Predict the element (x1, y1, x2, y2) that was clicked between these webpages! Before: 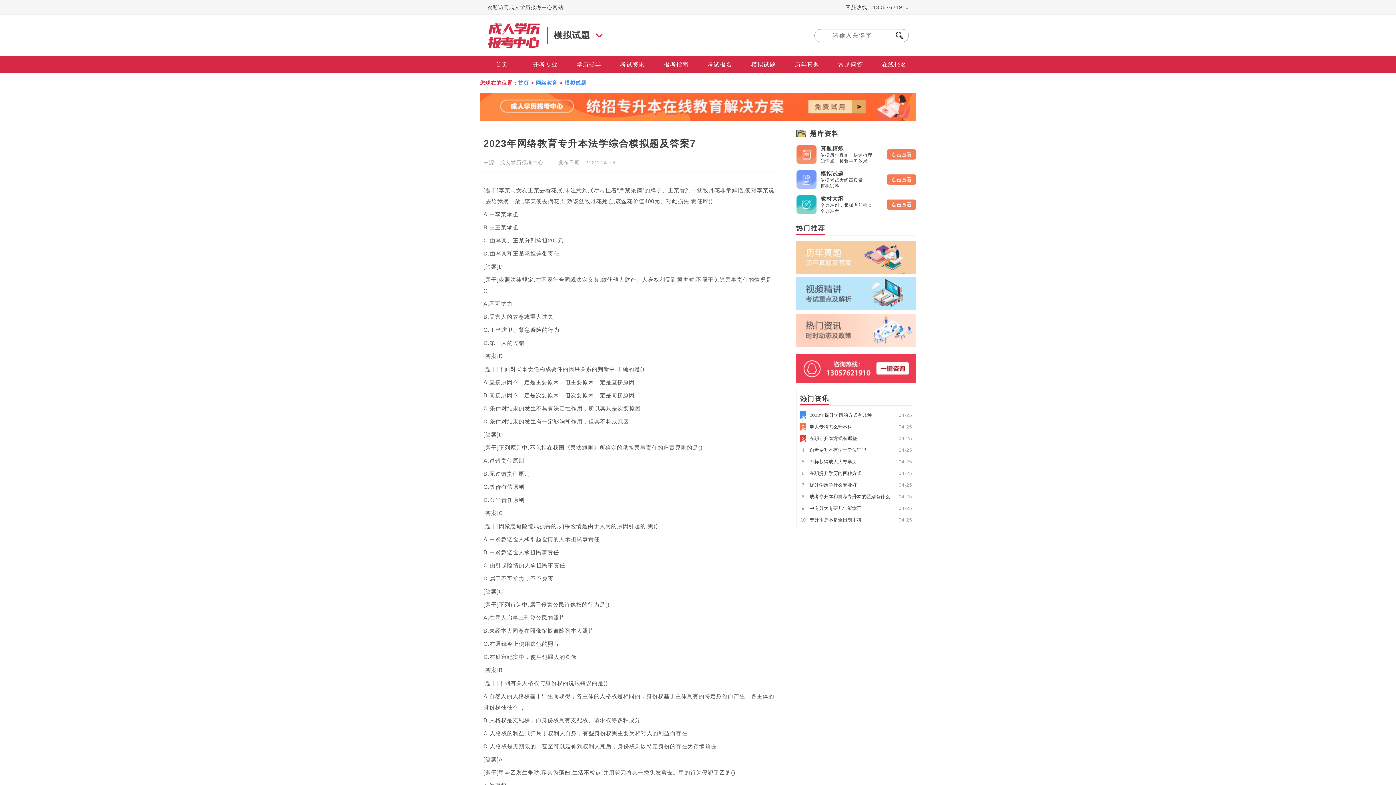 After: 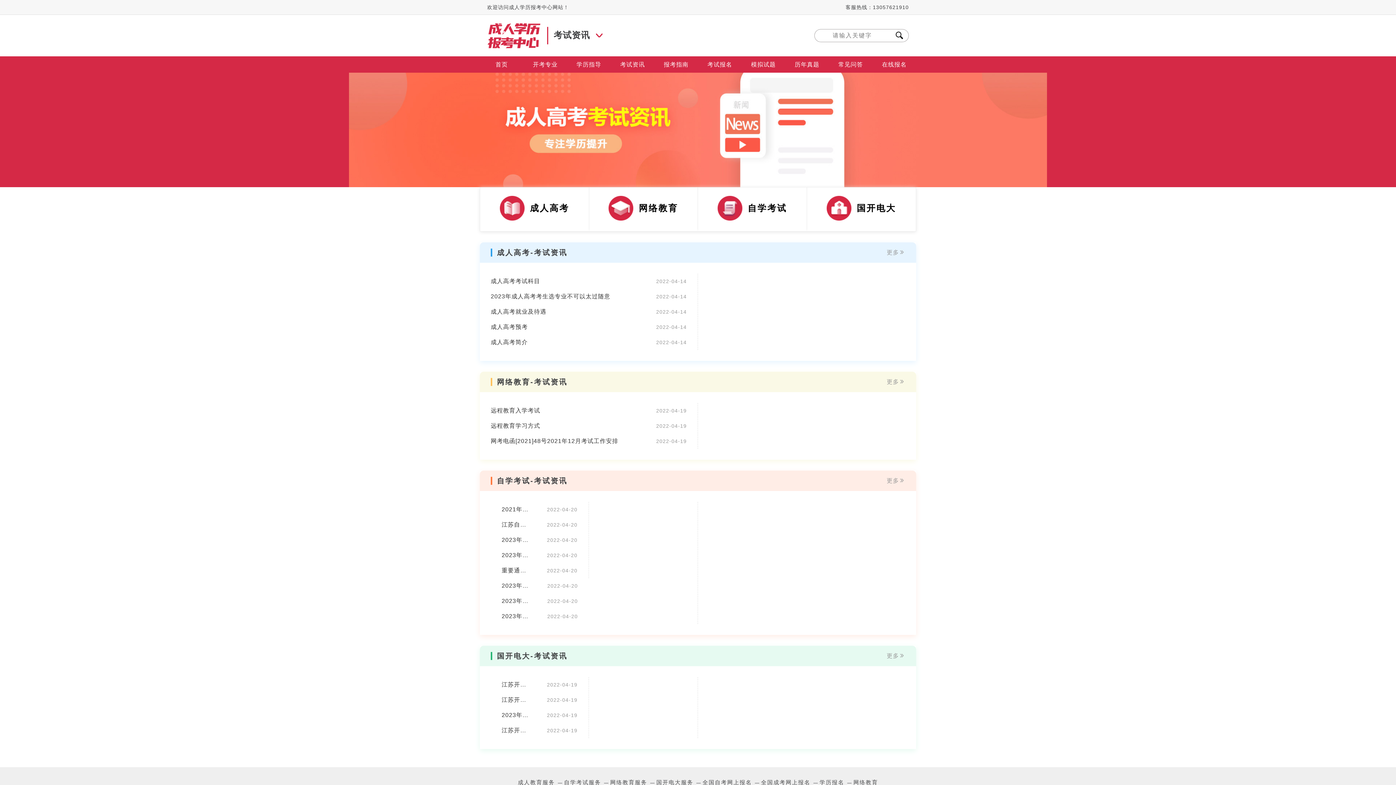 Action: label: 考试资讯 bbox: (610, 56, 654, 72)